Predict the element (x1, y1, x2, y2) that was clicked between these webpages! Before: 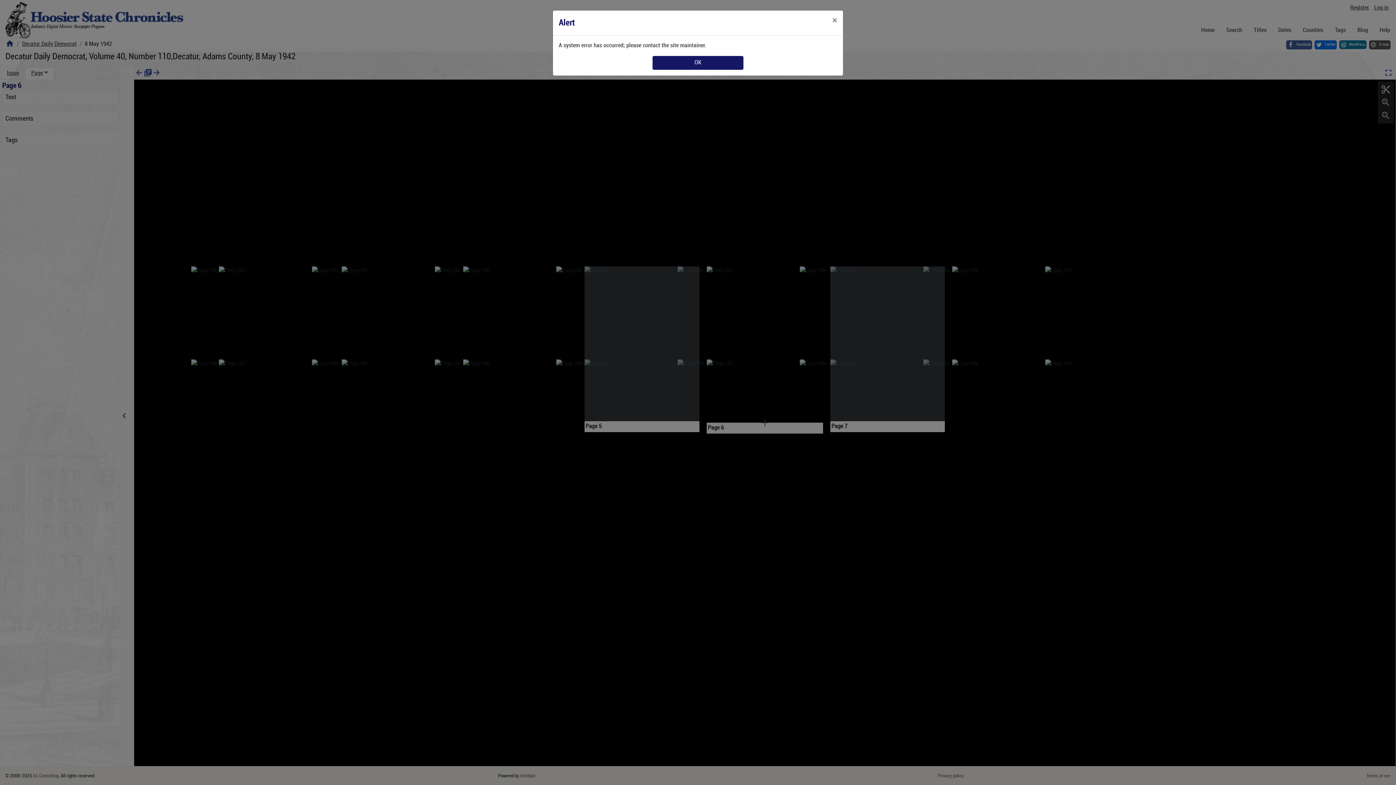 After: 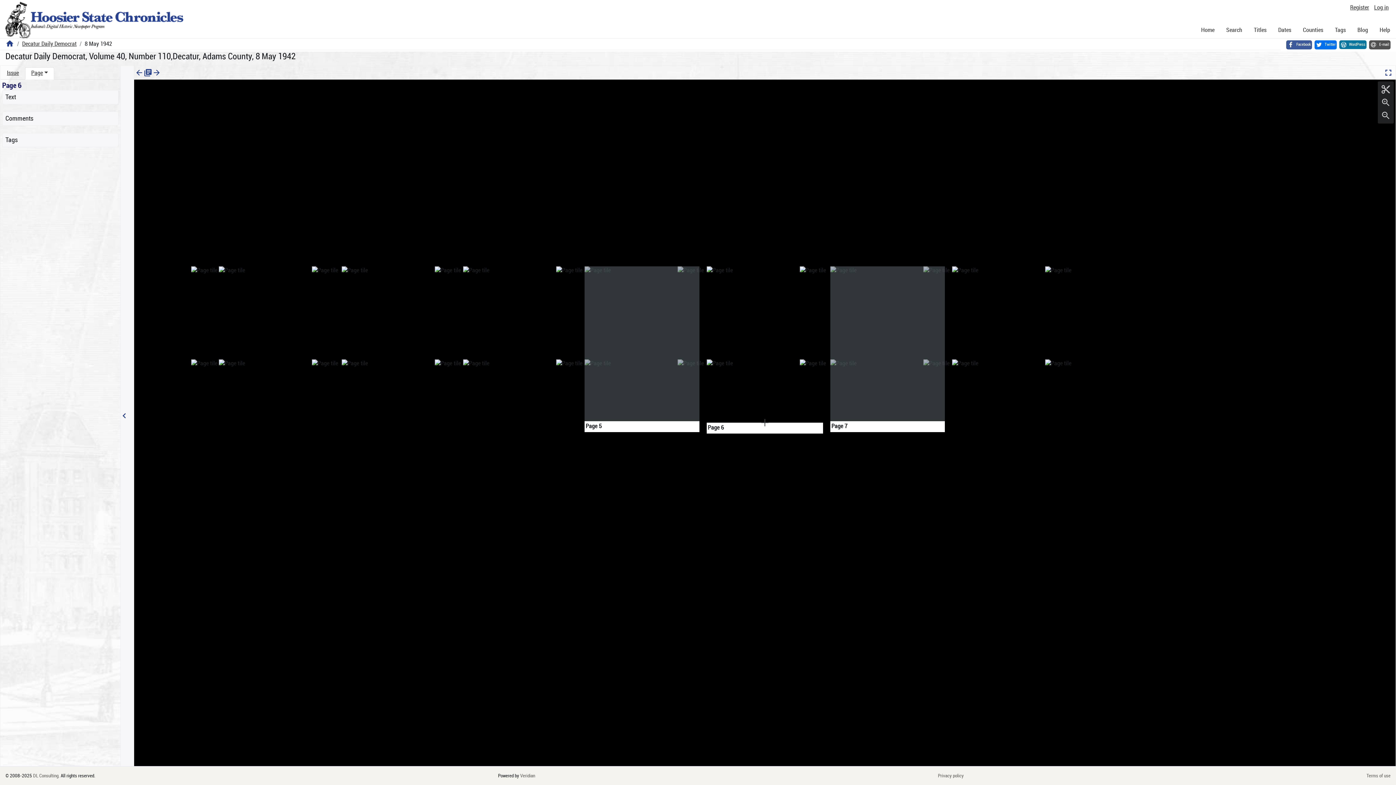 Action: bbox: (826, 10, 843, 30) label: Close